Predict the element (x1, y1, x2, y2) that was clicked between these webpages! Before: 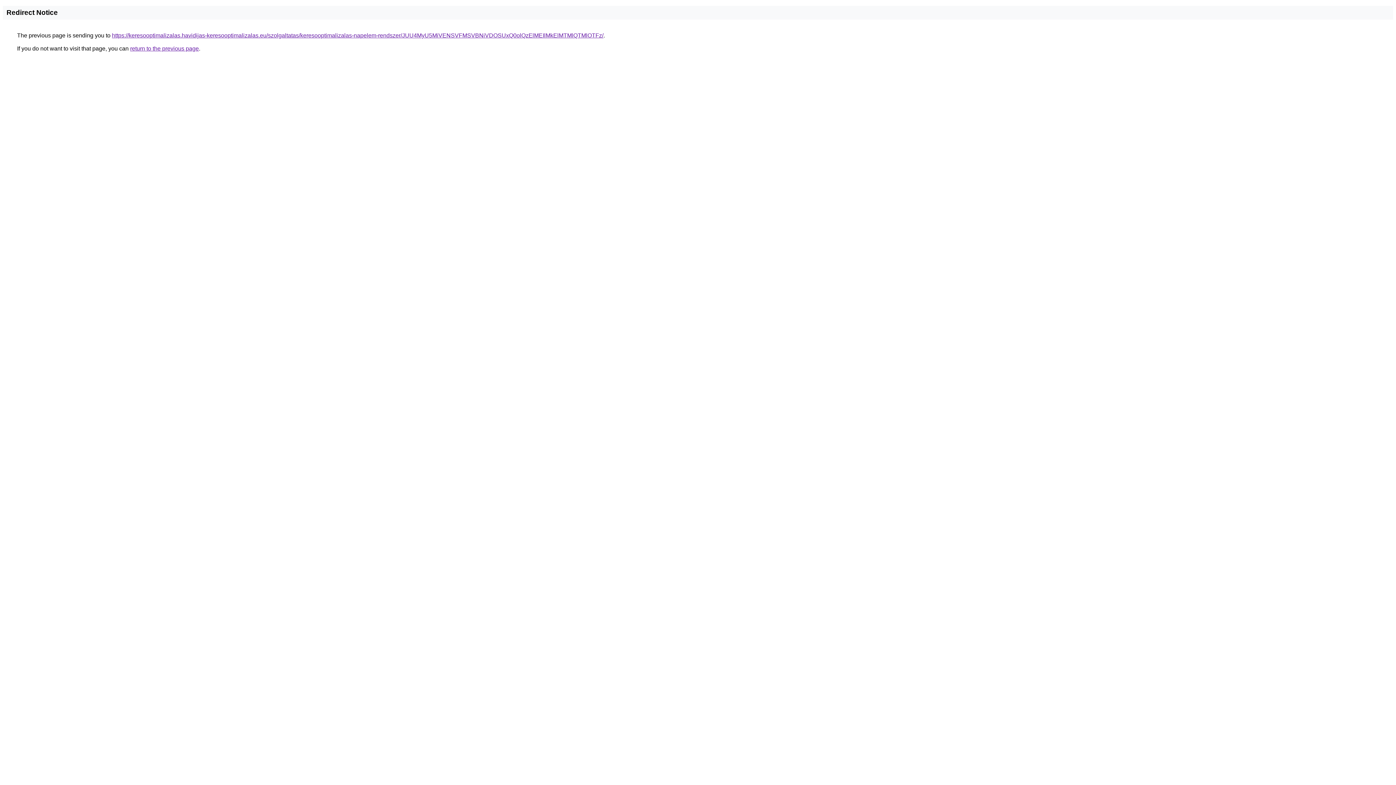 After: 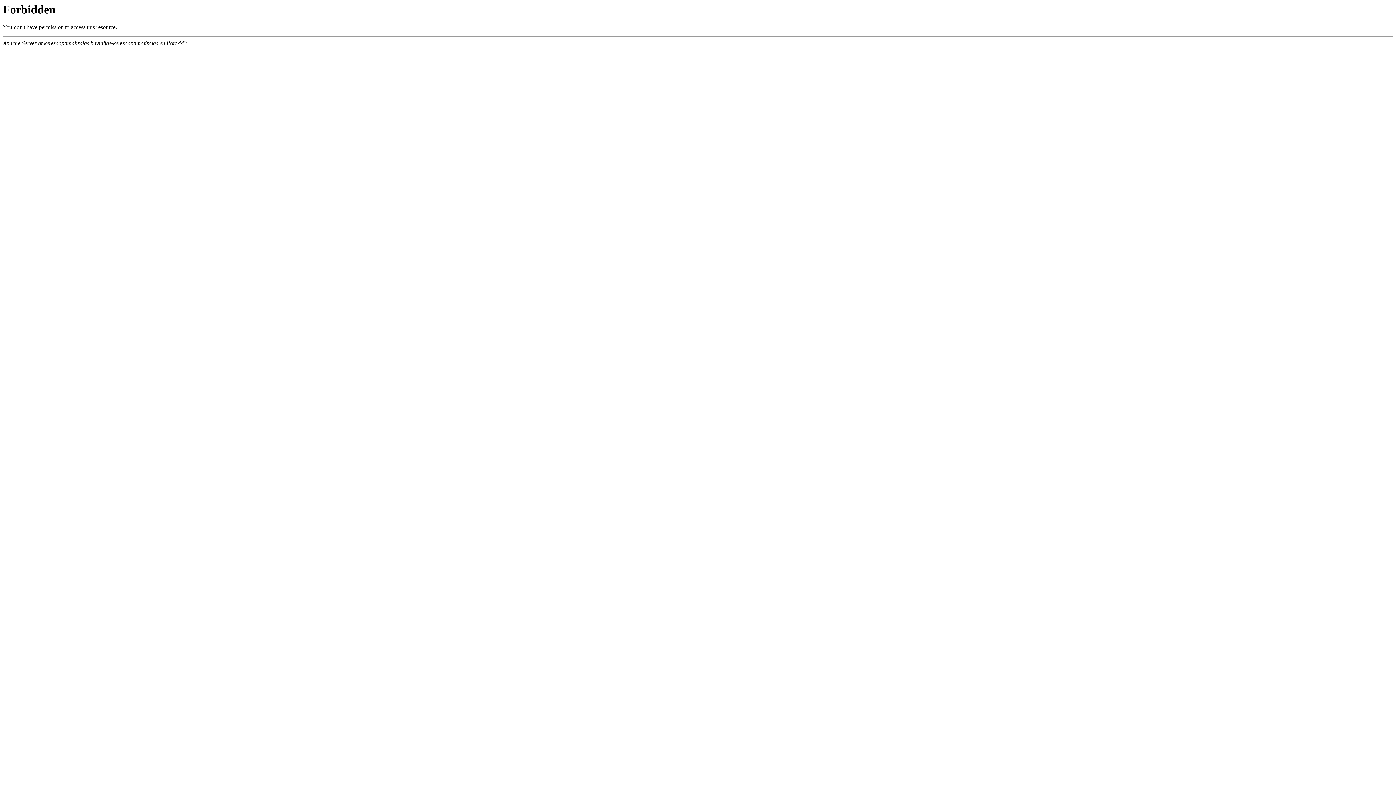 Action: label: https://keresooptimalizalas.havidijas-keresooptimalizalas.eu/szolgaltatas/keresooptimalizalas-napelem-rendszer/JUU4MyU5MiVENSVFMSVBNiVDOSUxQ0olQzElMEIlMkElMTMlQTMlOTFz/ bbox: (112, 32, 603, 38)